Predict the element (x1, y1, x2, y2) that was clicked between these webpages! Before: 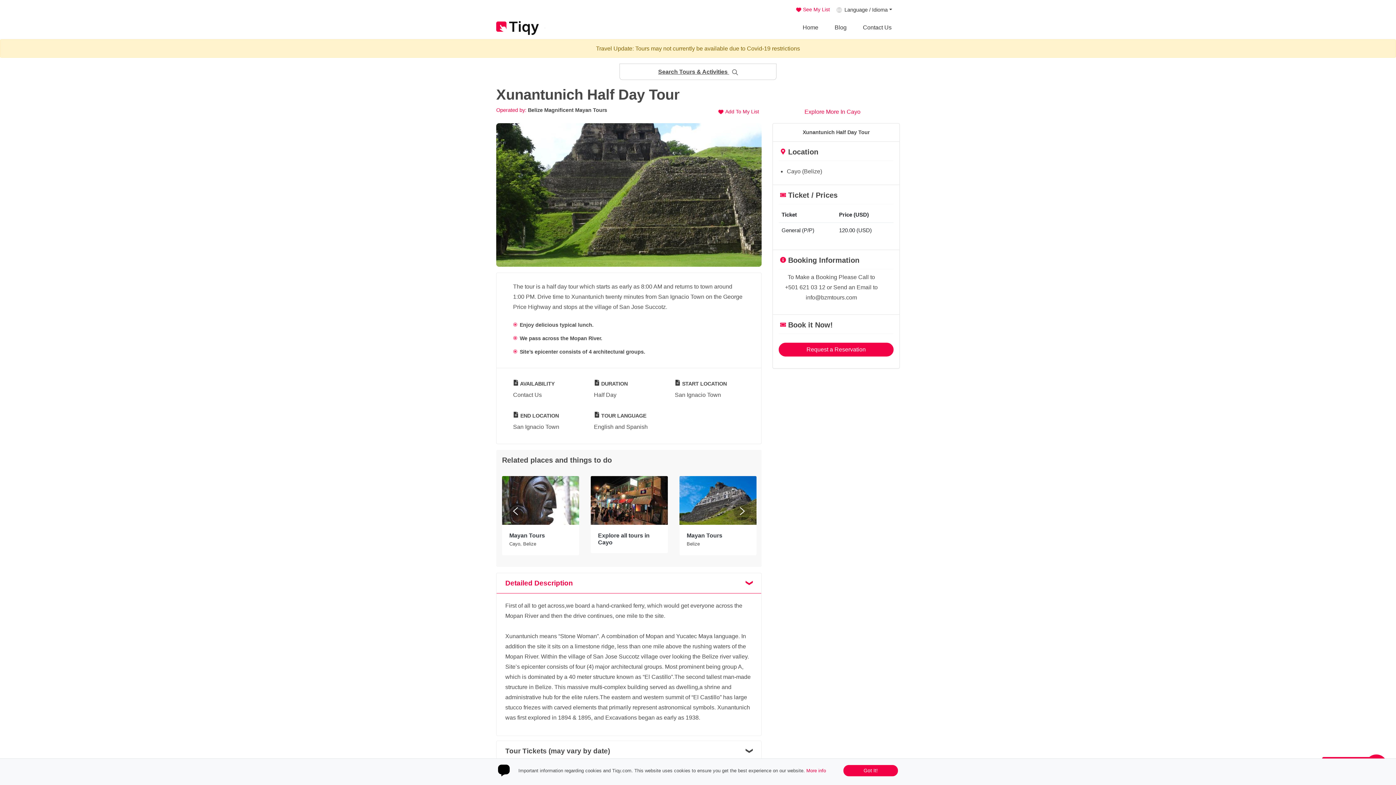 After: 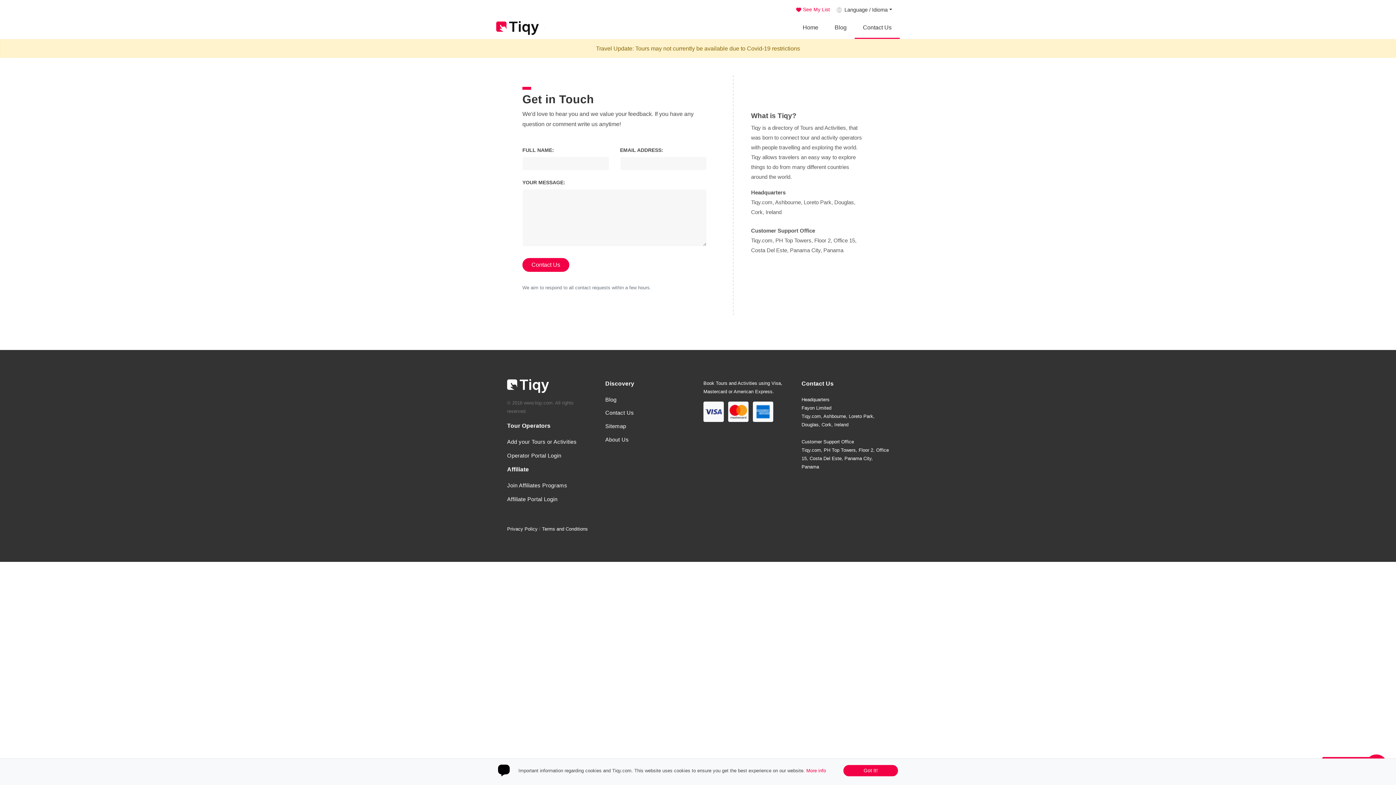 Action: label: Contact Us bbox: (857, 17, 897, 37)